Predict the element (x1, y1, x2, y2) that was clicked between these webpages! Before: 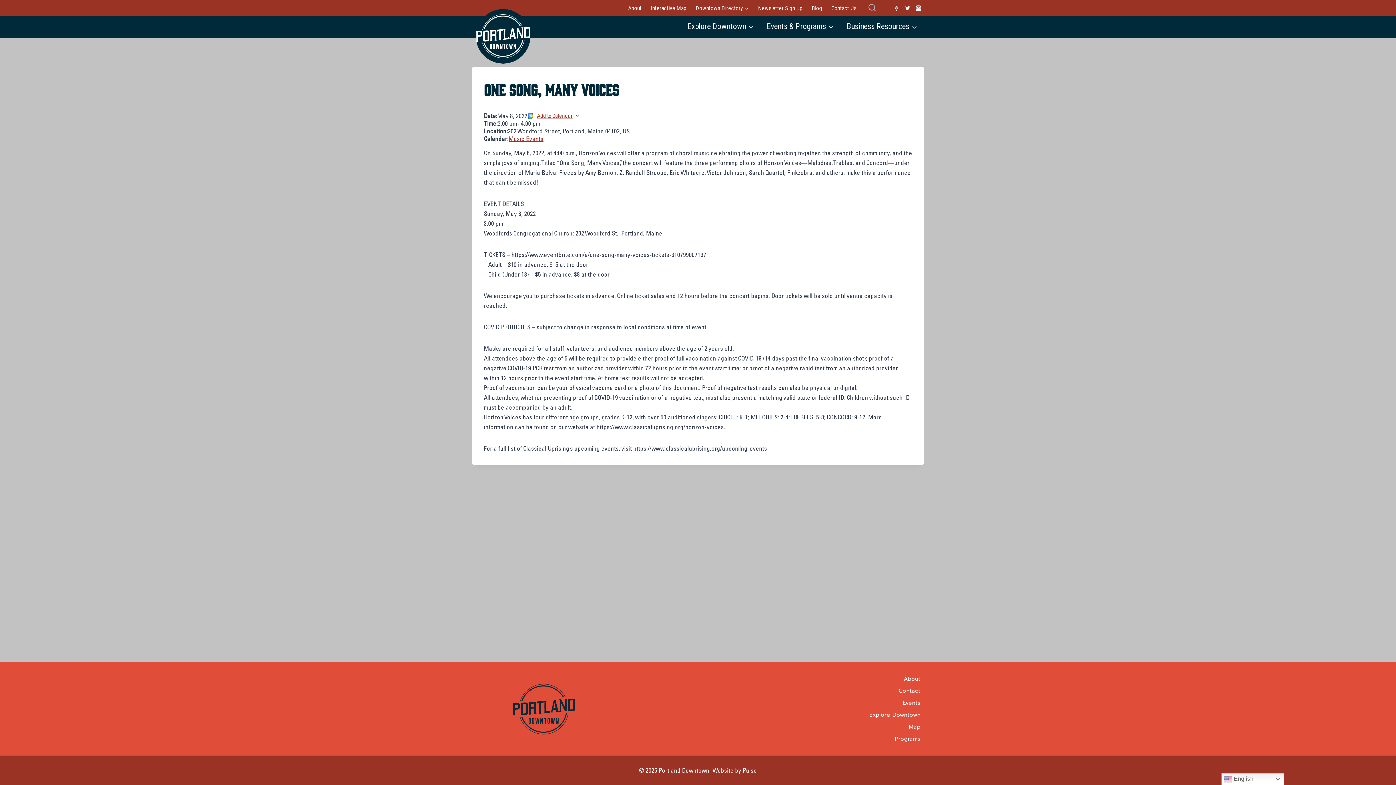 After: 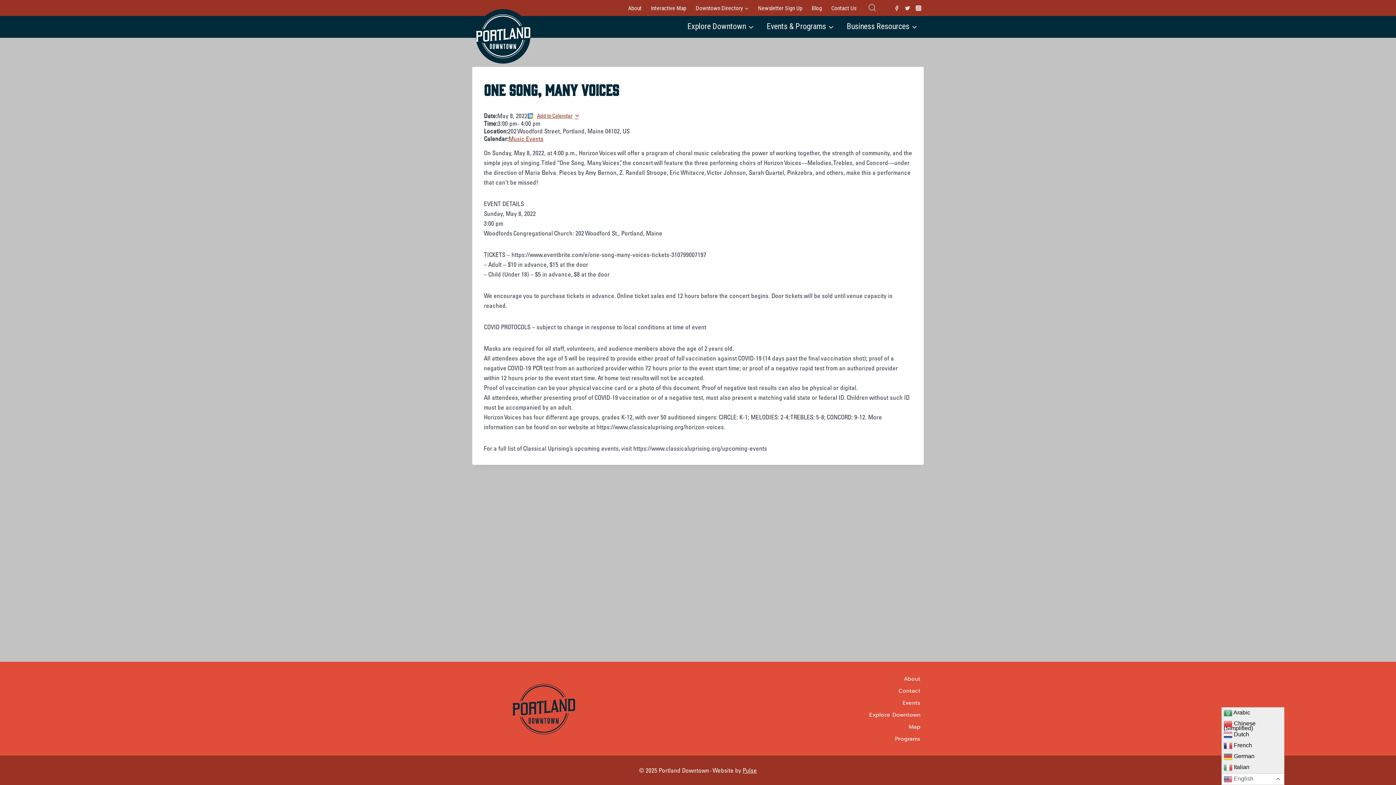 Action: label:  English bbox: (1221, 773, 1284, 785)